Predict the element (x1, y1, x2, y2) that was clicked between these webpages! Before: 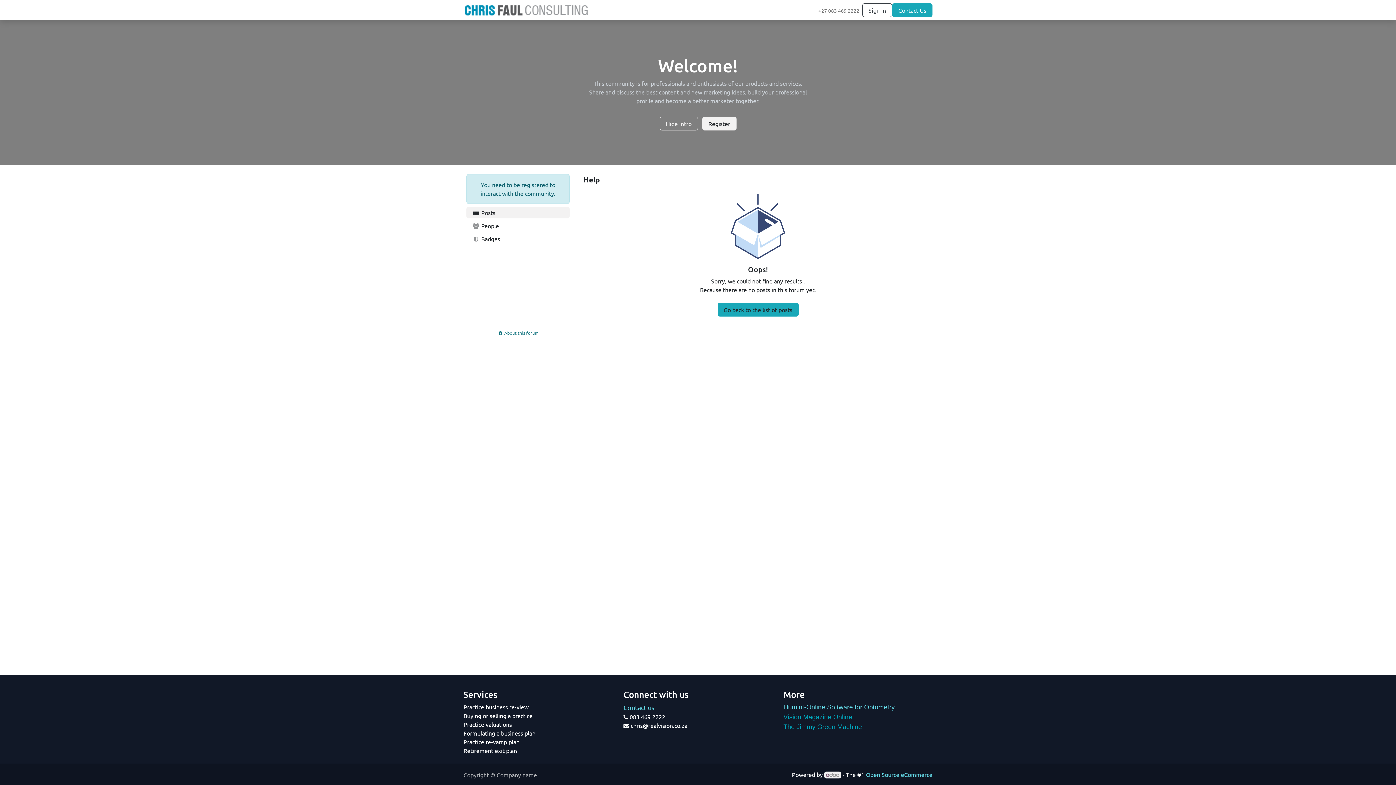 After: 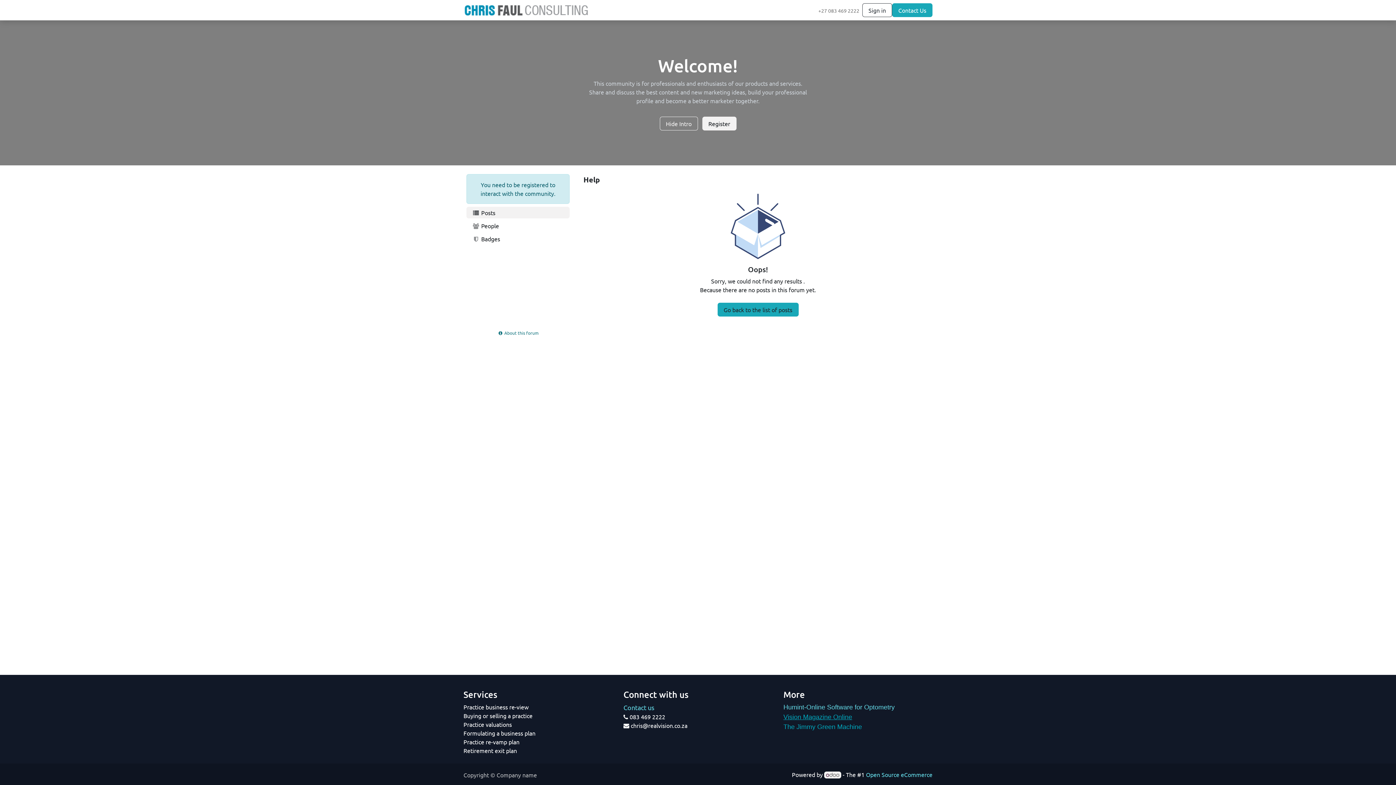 Action: label: Vision Magazine Online bbox: (783, 713, 852, 721)